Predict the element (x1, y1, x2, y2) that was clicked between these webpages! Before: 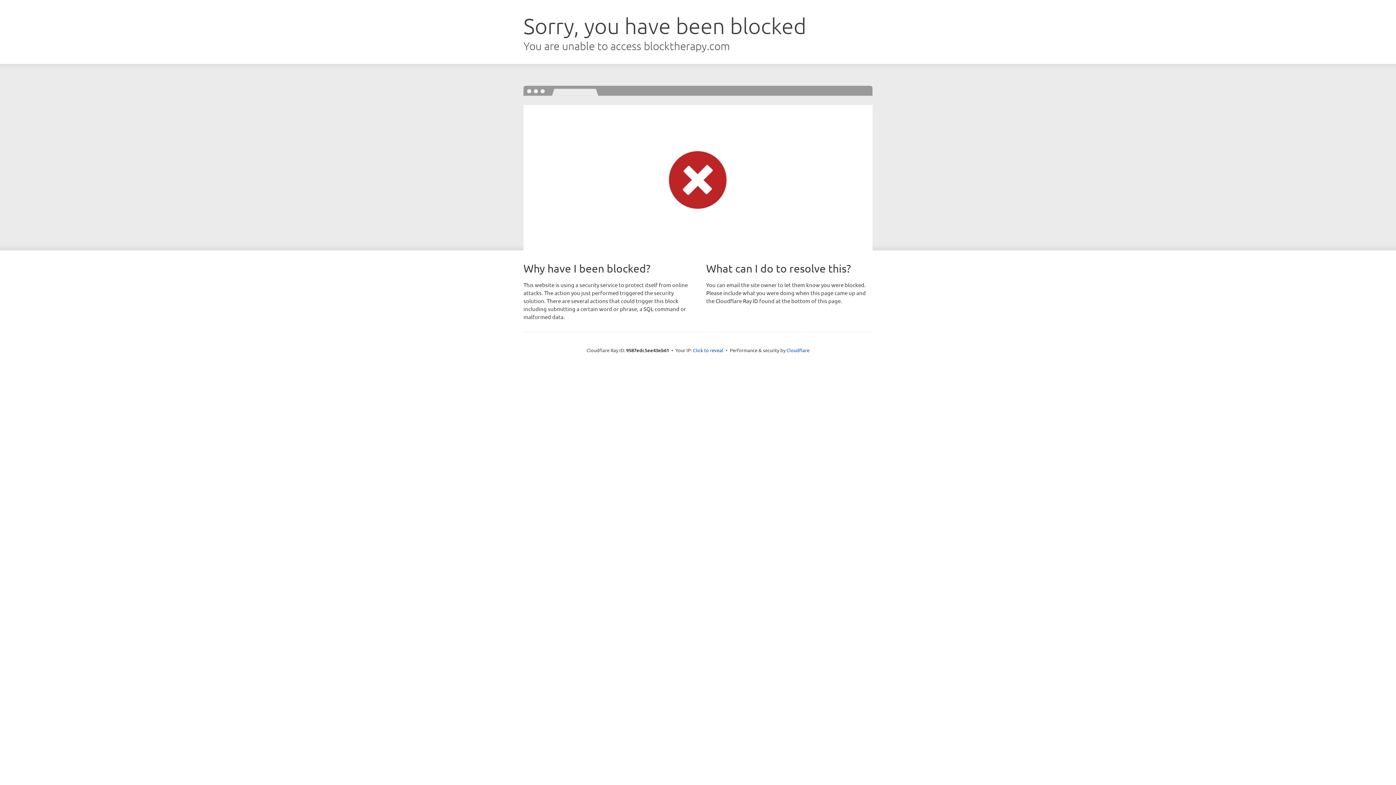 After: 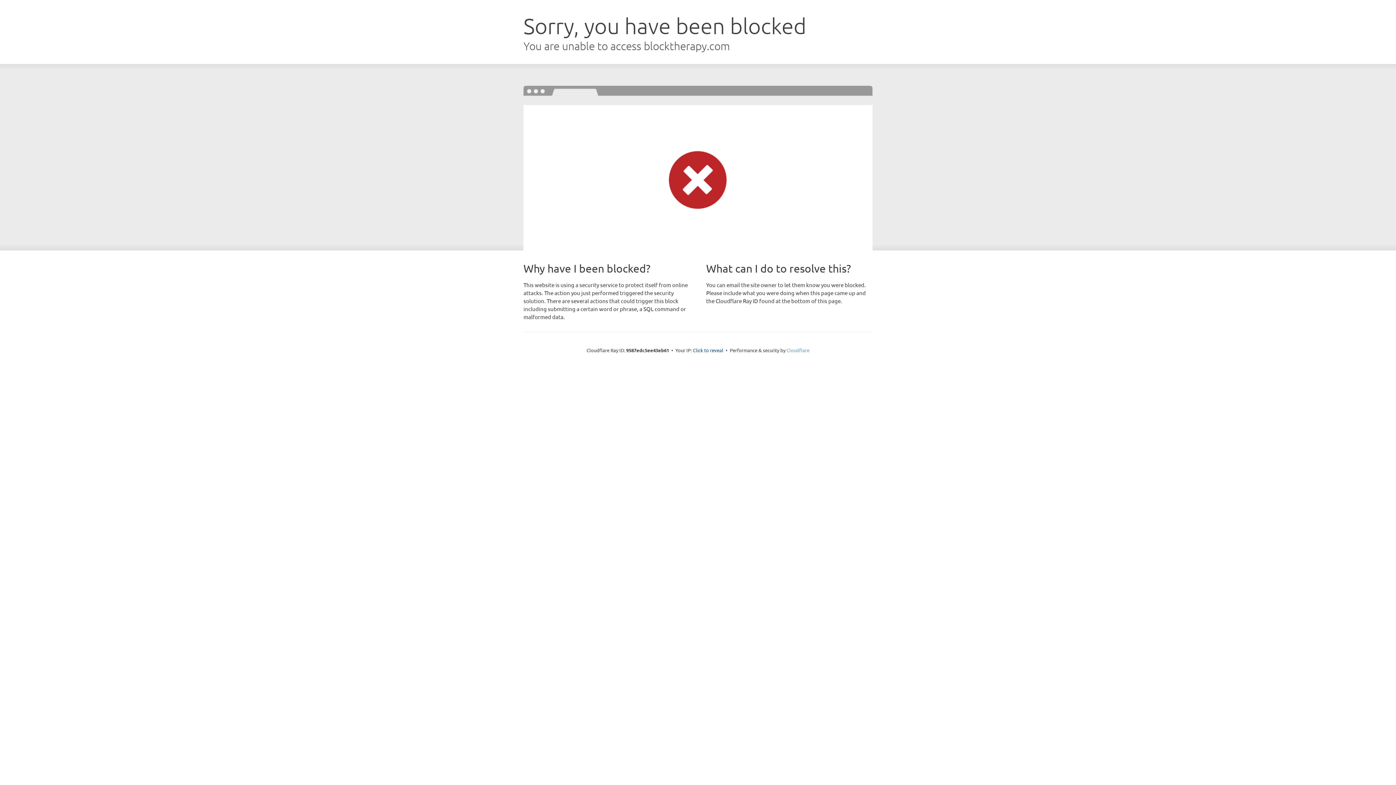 Action: label: Cloudflare bbox: (786, 347, 809, 353)